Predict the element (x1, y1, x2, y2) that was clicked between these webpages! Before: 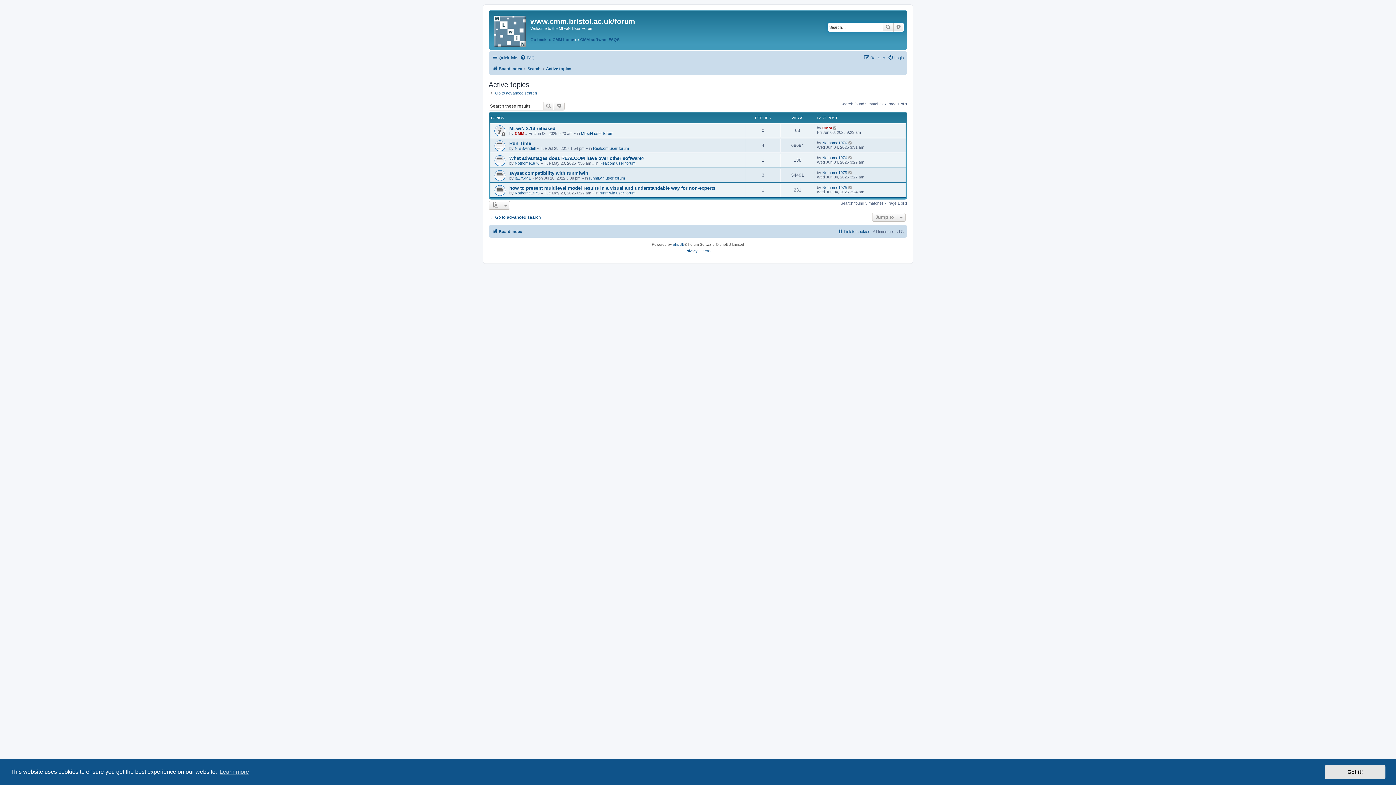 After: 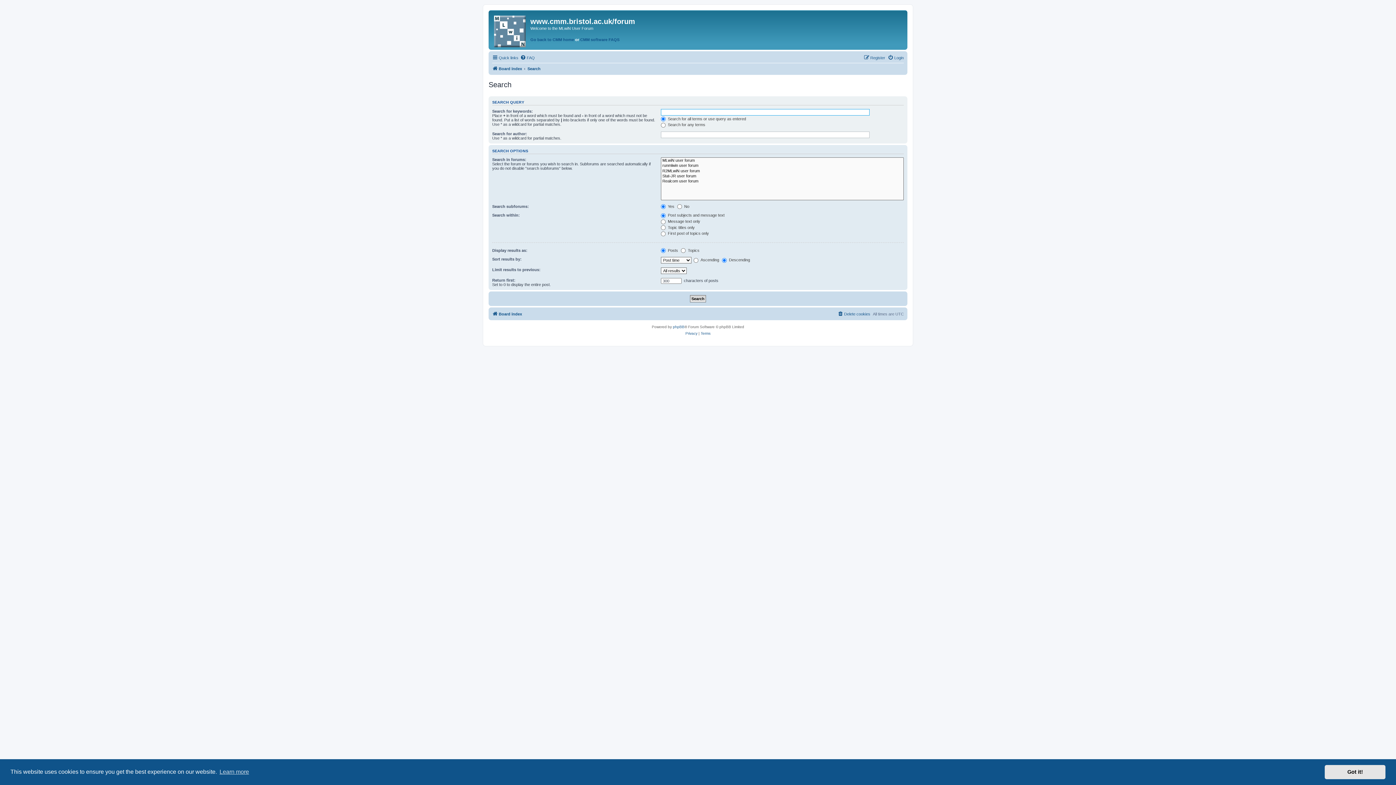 Action: label: Search bbox: (882, 22, 893, 31)